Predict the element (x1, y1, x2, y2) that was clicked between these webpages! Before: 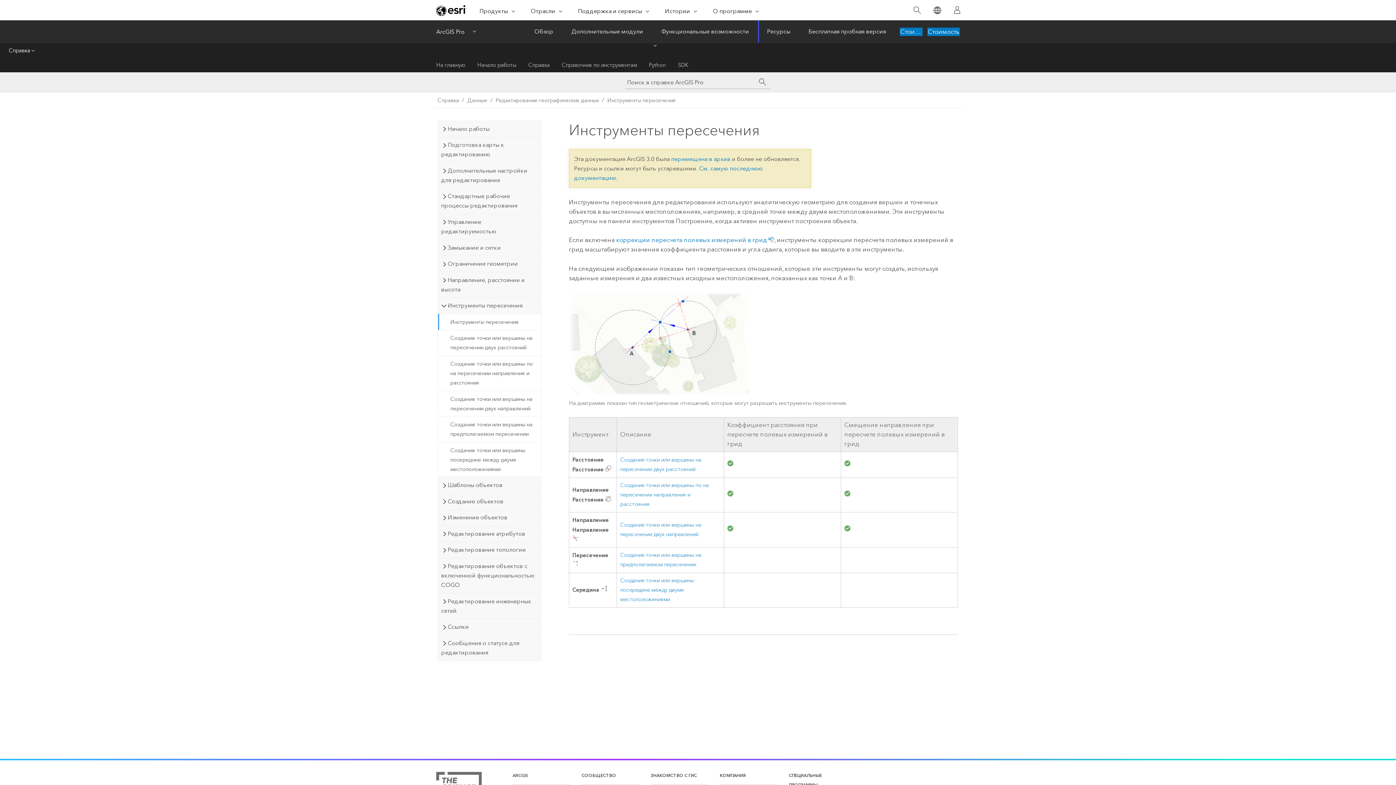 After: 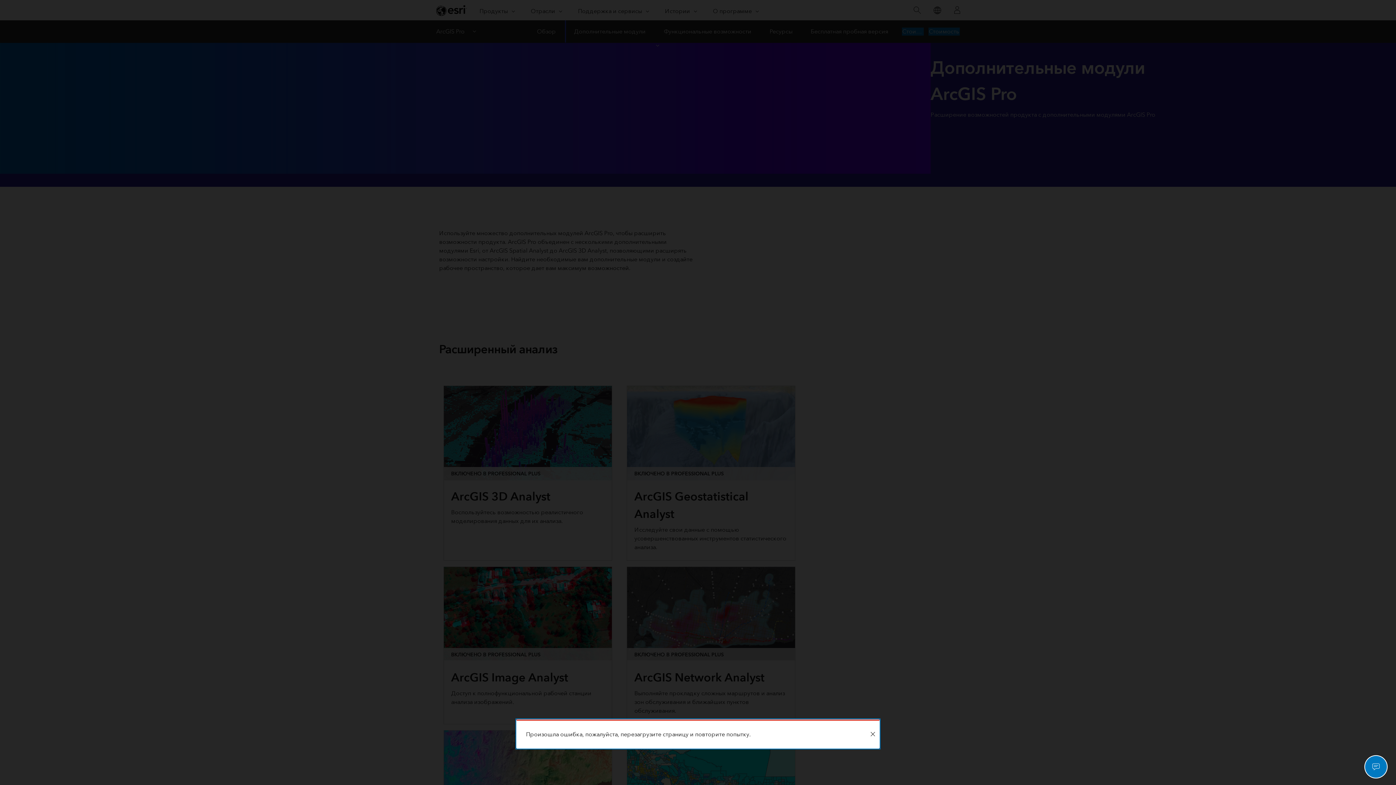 Action: bbox: (562, 20, 652, 42) label: Дополнительные модули